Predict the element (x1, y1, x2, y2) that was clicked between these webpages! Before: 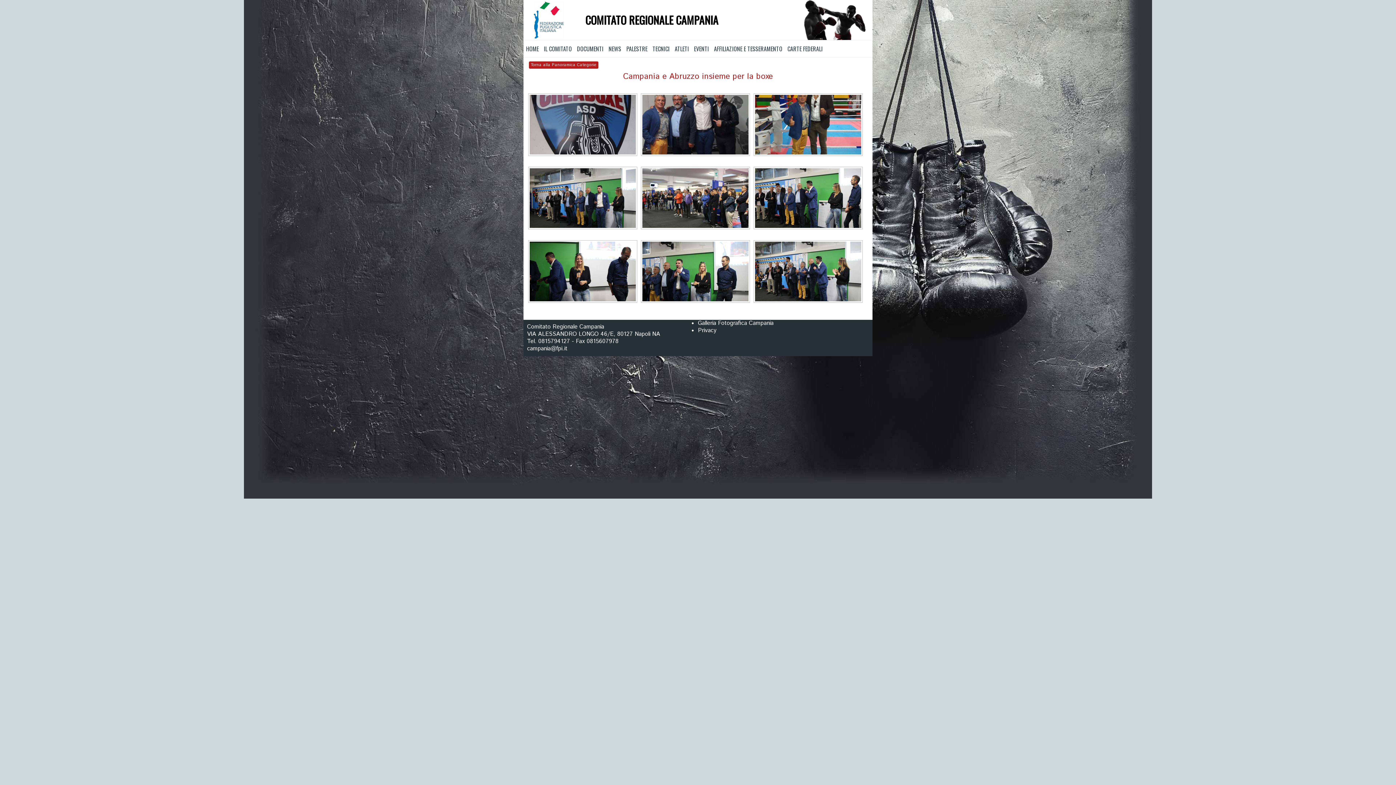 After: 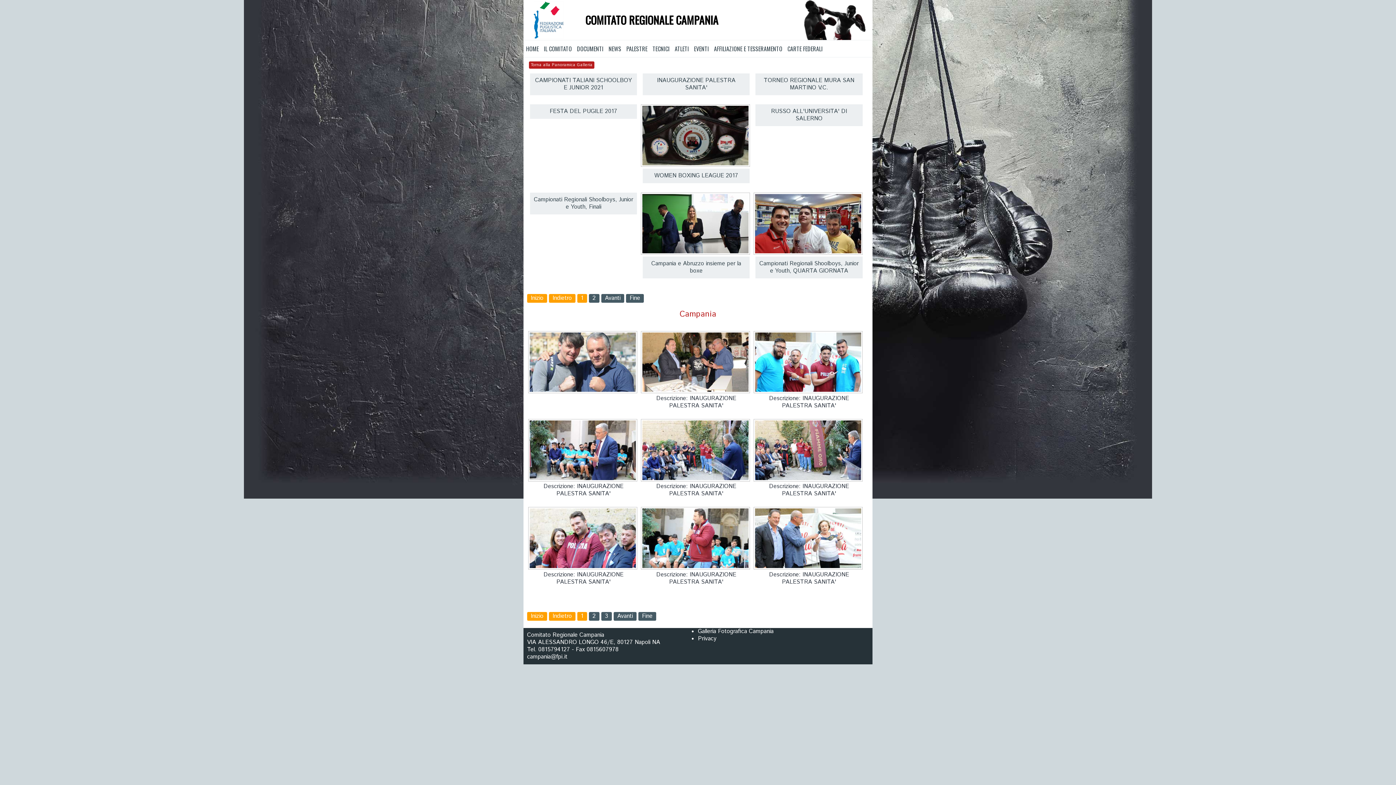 Action: bbox: (698, 319, 773, 327) label: Galleria Fotografica Campania